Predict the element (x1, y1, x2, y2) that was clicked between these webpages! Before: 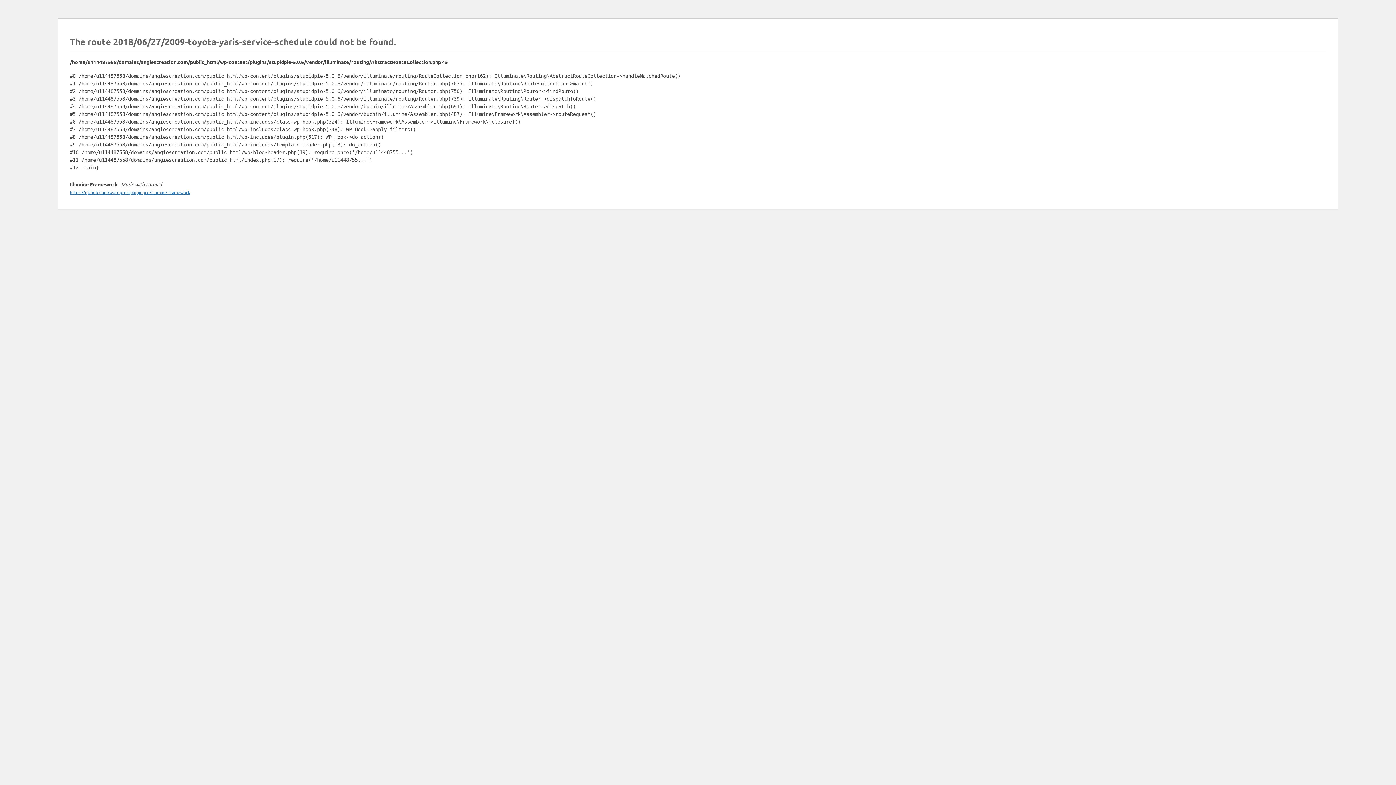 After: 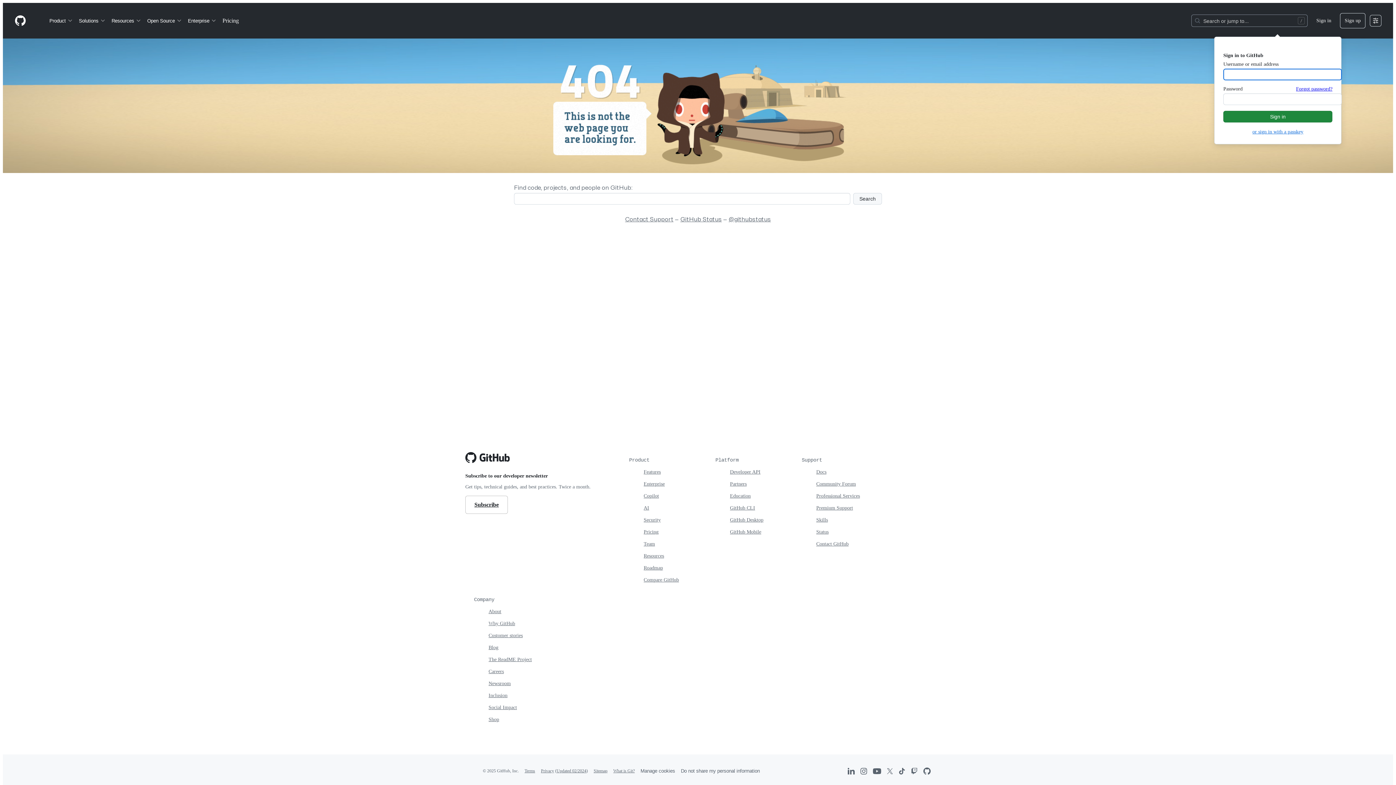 Action: label: https://github.com/wordpresspluginpro/illumine-framework bbox: (69, 189, 190, 195)